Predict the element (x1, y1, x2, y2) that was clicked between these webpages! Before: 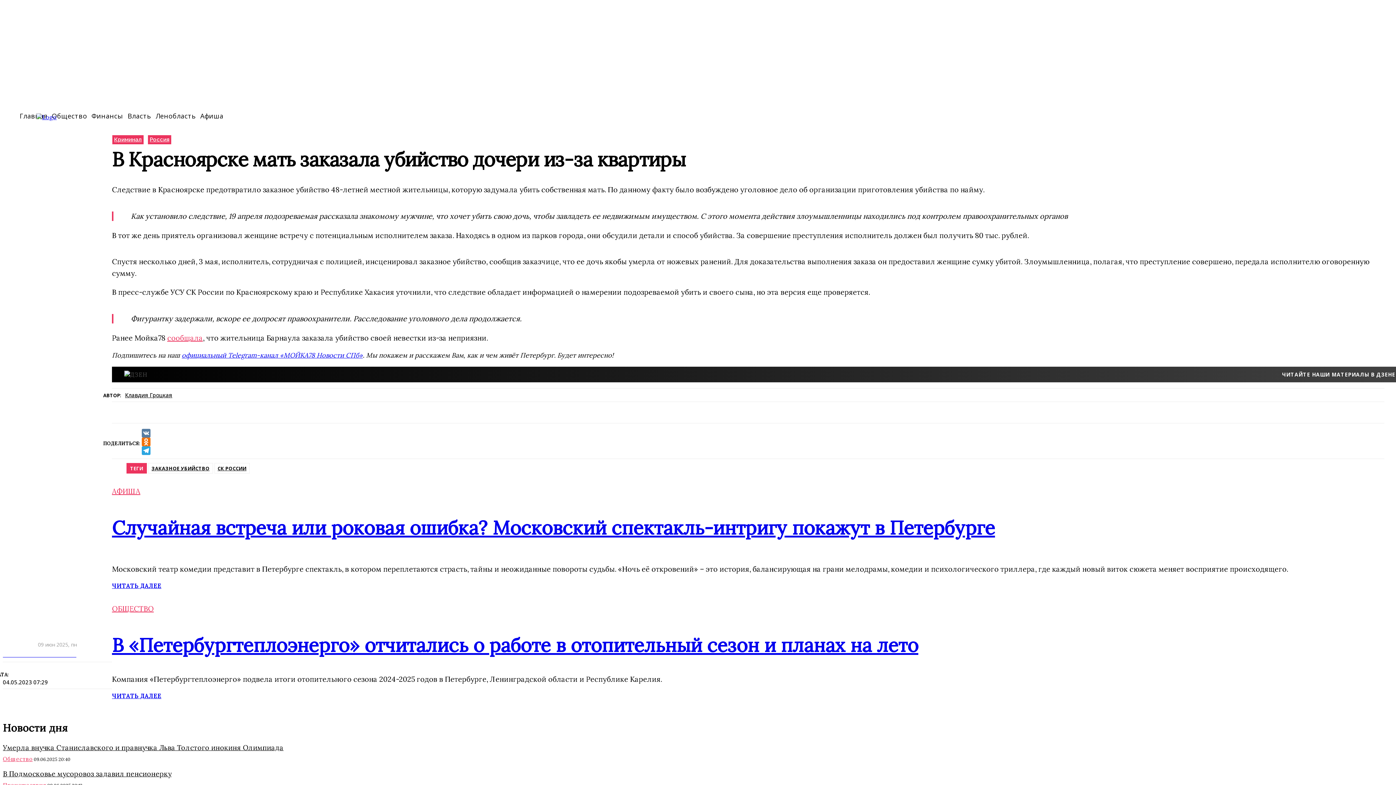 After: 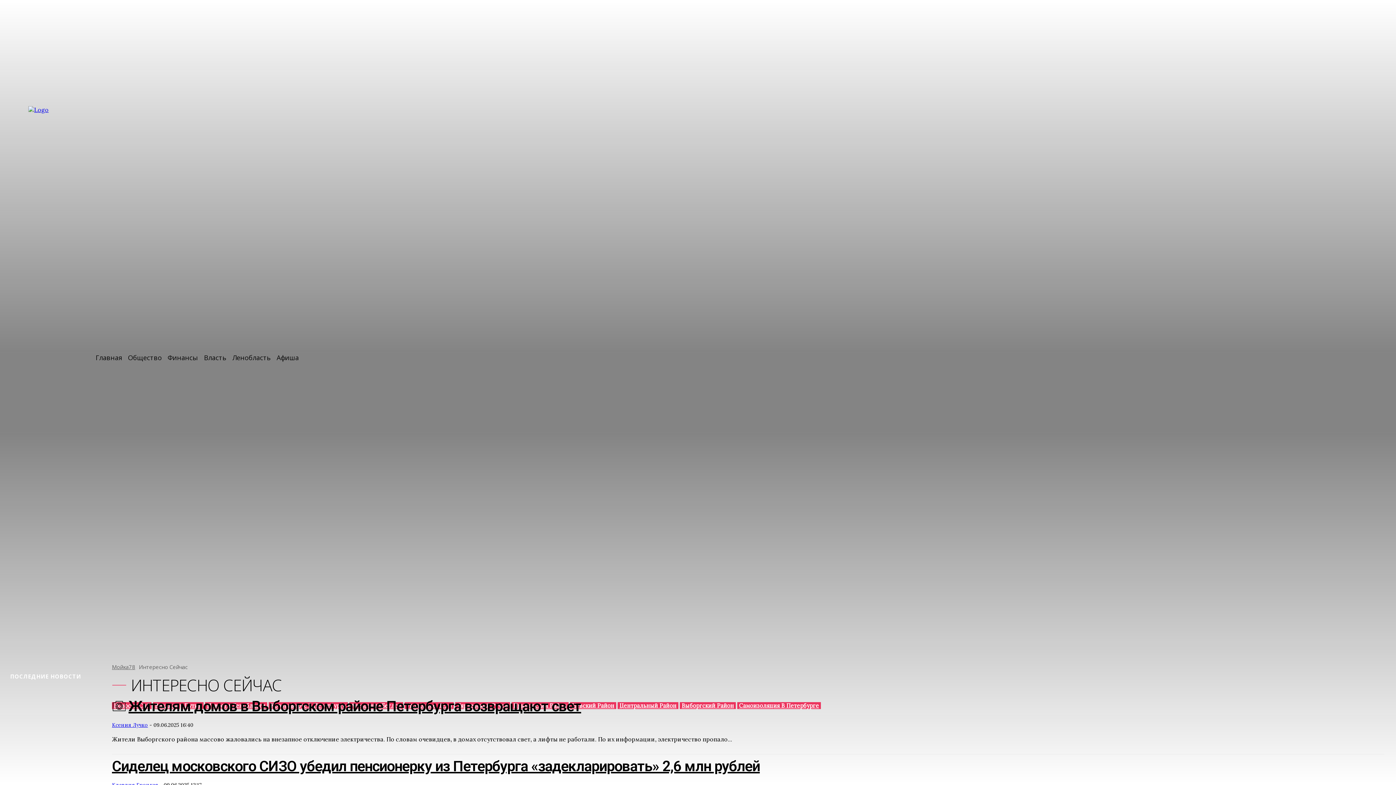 Action: label: icon_box bbox: (0, 0, 1396, 785)